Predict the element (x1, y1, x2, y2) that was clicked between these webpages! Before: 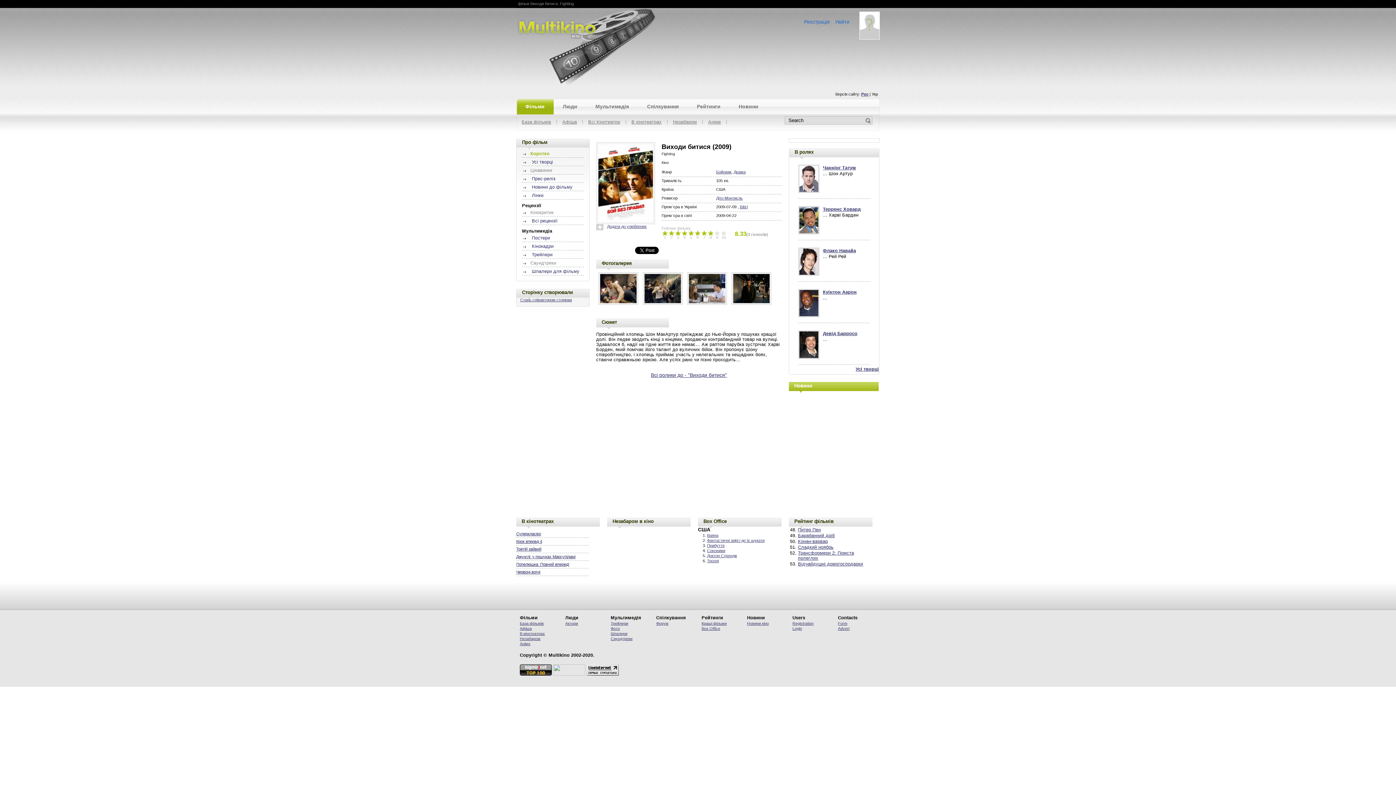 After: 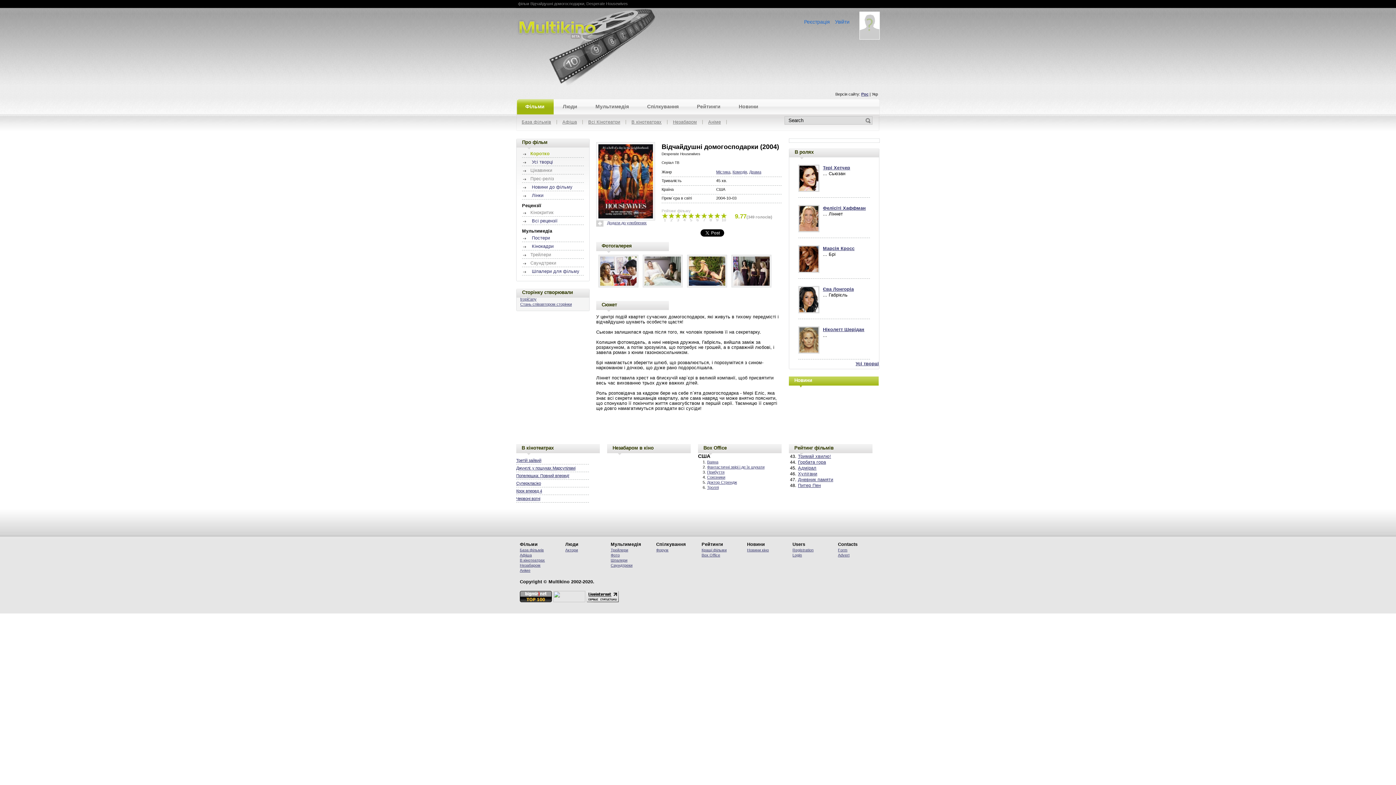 Action: label: Відчайдушні домогосподарки bbox: (798, 561, 863, 566)